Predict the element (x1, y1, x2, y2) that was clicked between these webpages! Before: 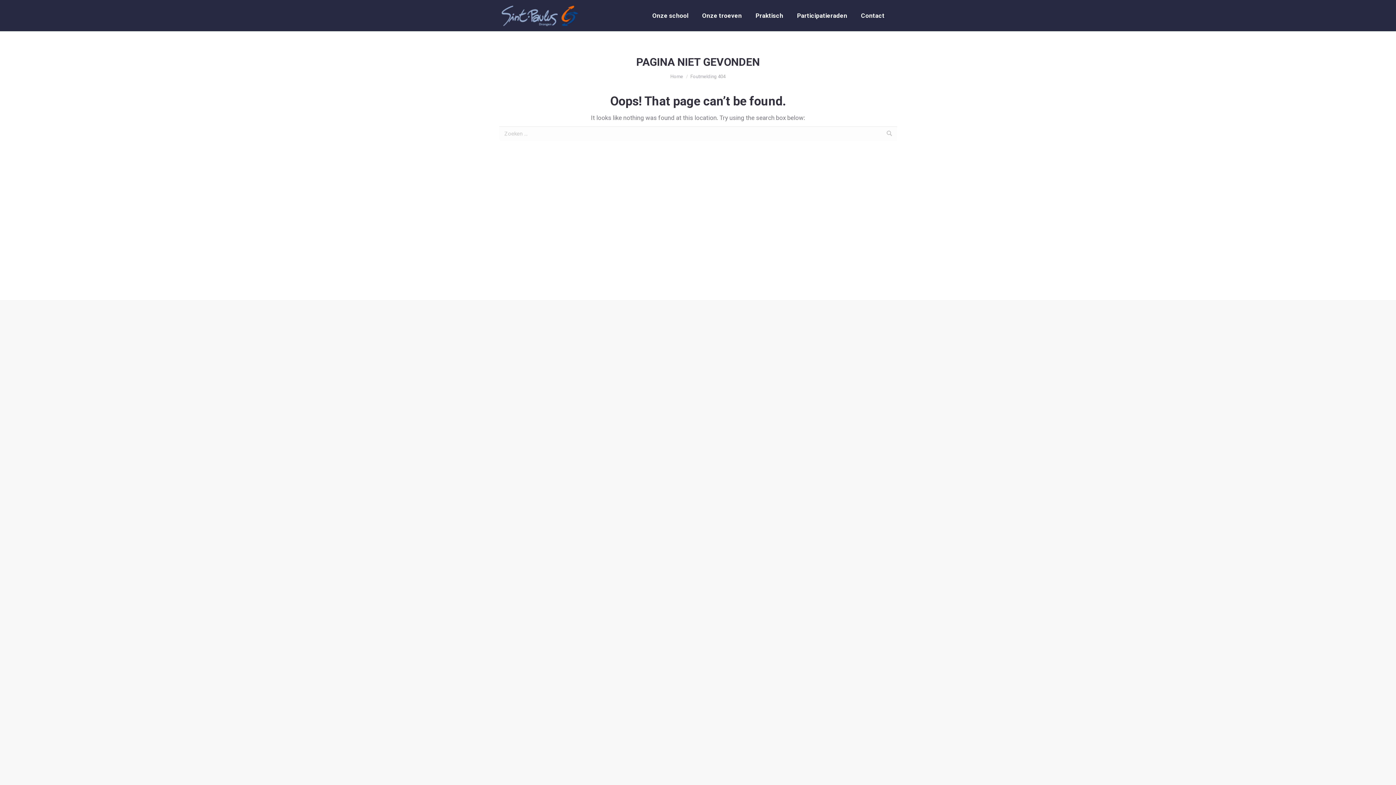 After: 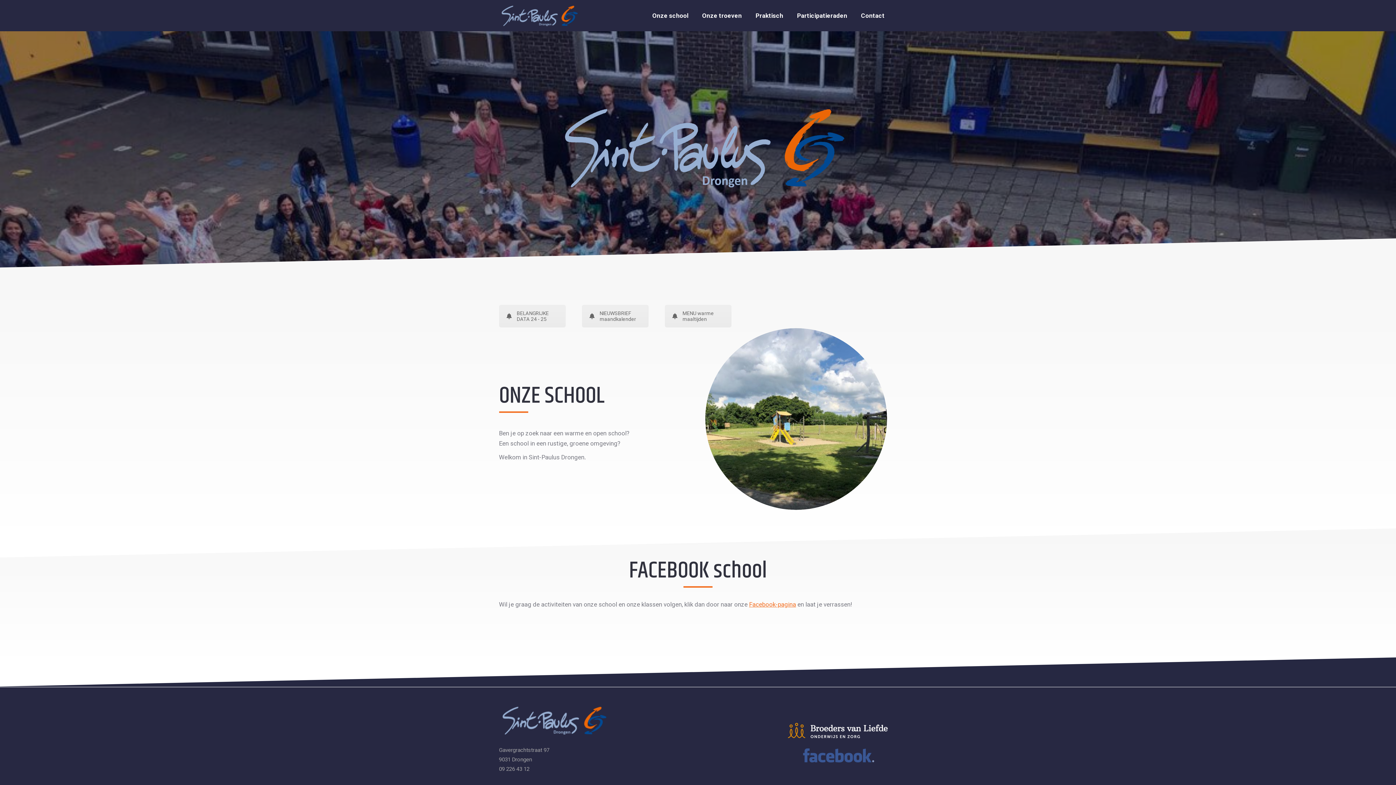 Action: bbox: (499, 4, 580, 26)